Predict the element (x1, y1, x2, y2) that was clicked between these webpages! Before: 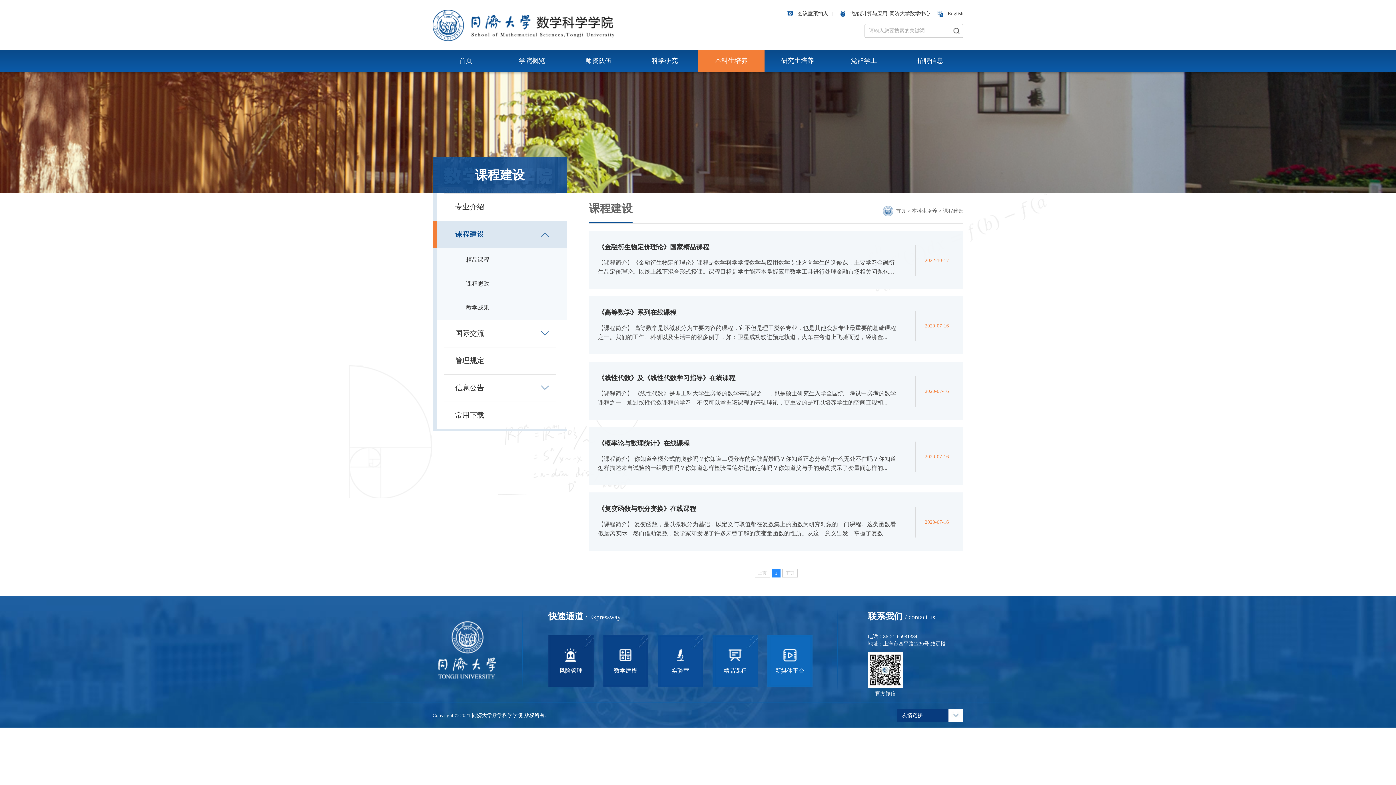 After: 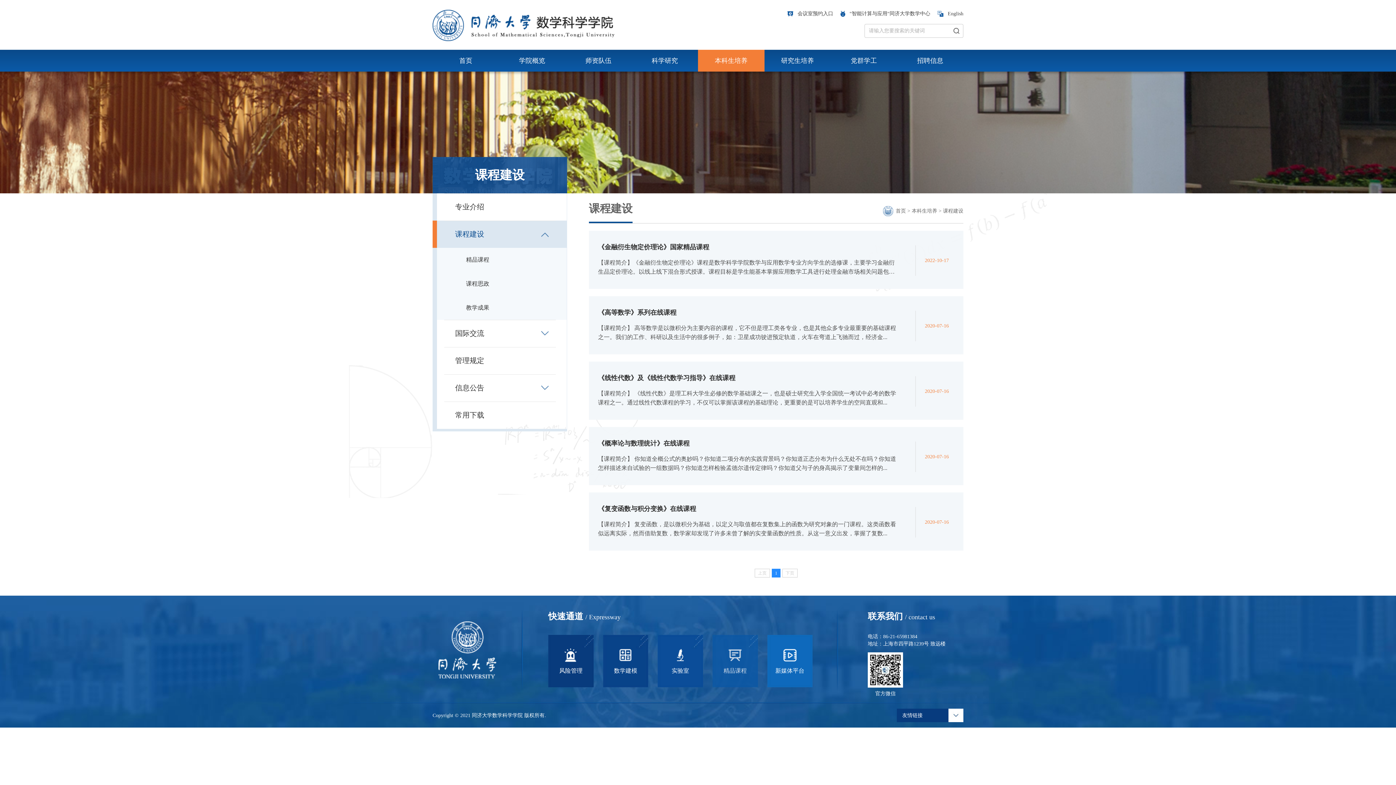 Action: label: 精品课程 bbox: (712, 635, 758, 687)